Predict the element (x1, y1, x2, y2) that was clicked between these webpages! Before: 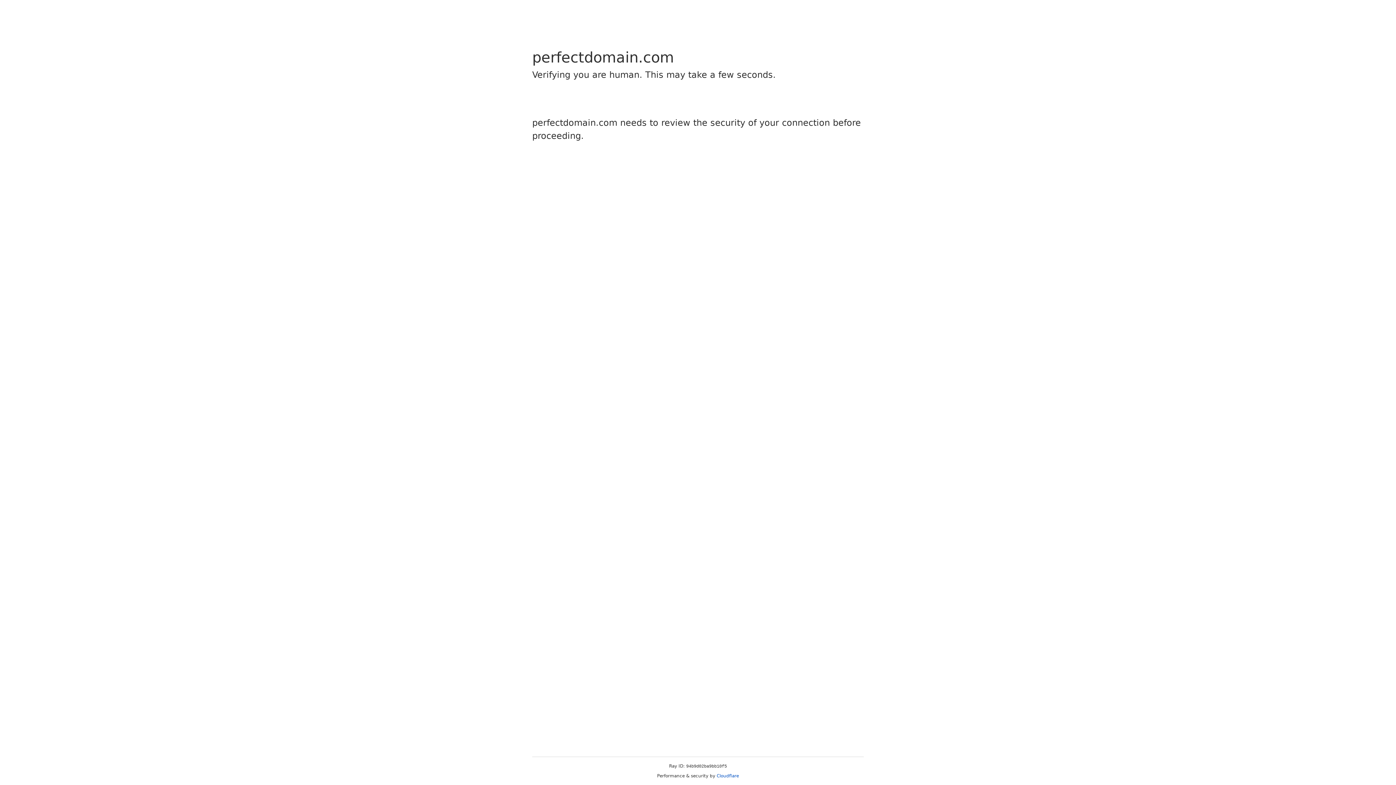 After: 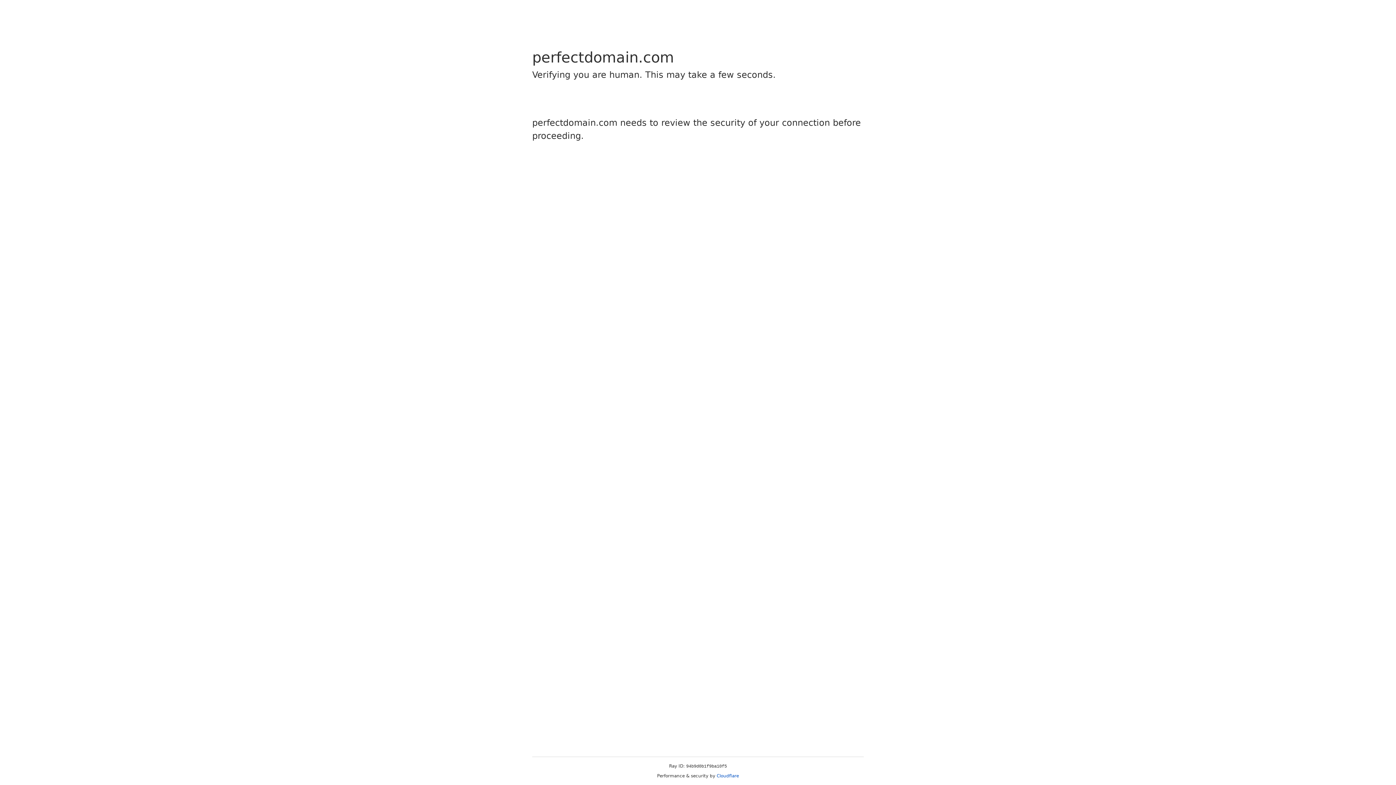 Action: label: Cloudflare bbox: (716, 773, 739, 778)